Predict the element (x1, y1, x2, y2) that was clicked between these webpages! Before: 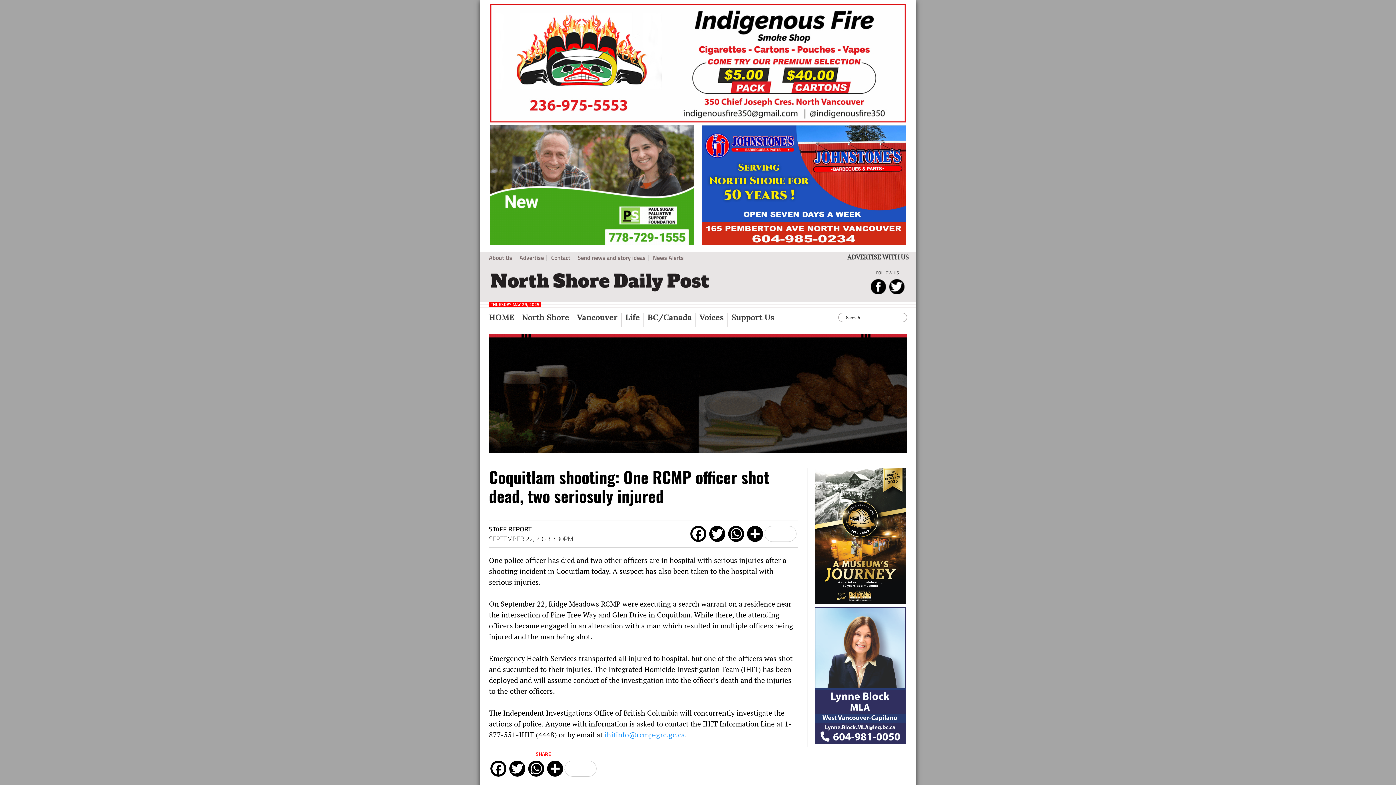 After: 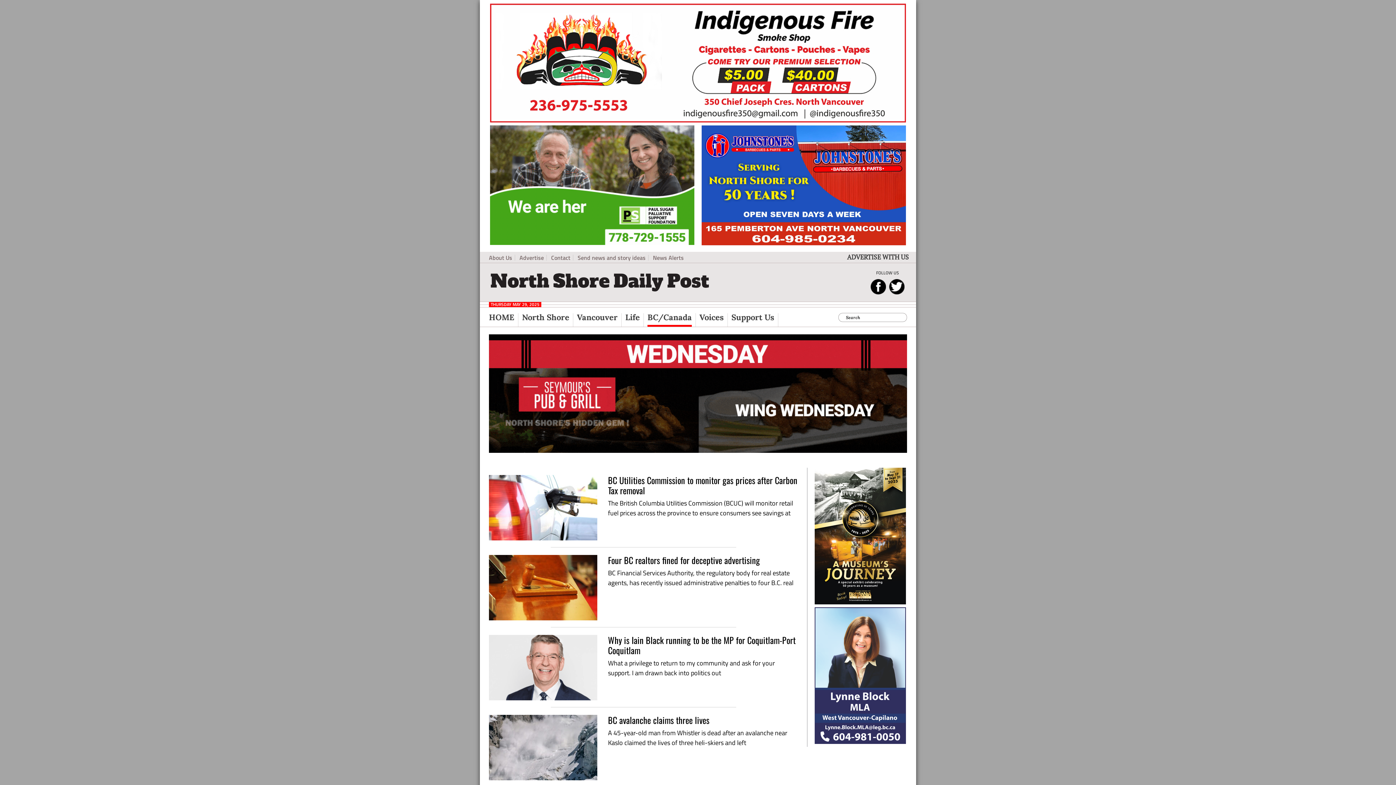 Action: bbox: (638, 313, 686, 326) label: BC/Canada